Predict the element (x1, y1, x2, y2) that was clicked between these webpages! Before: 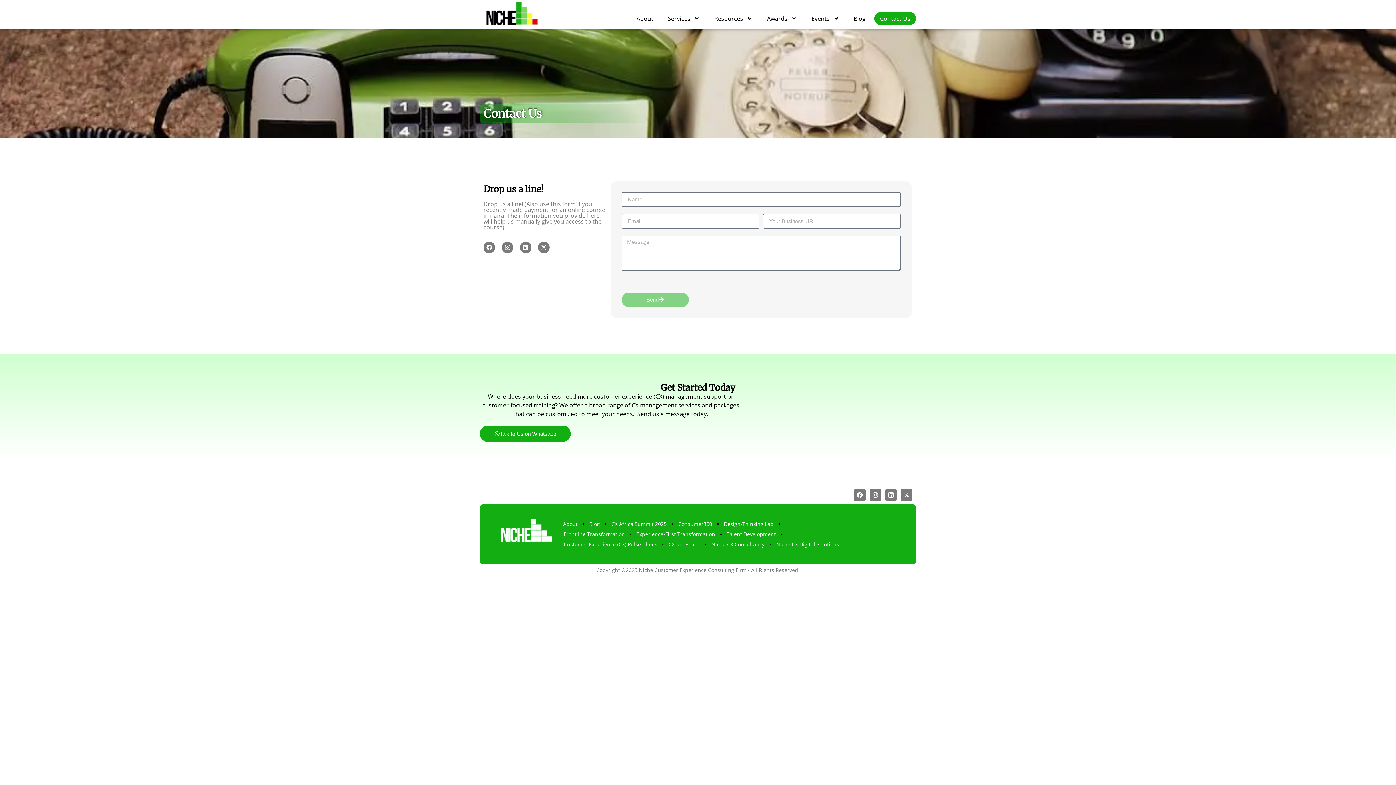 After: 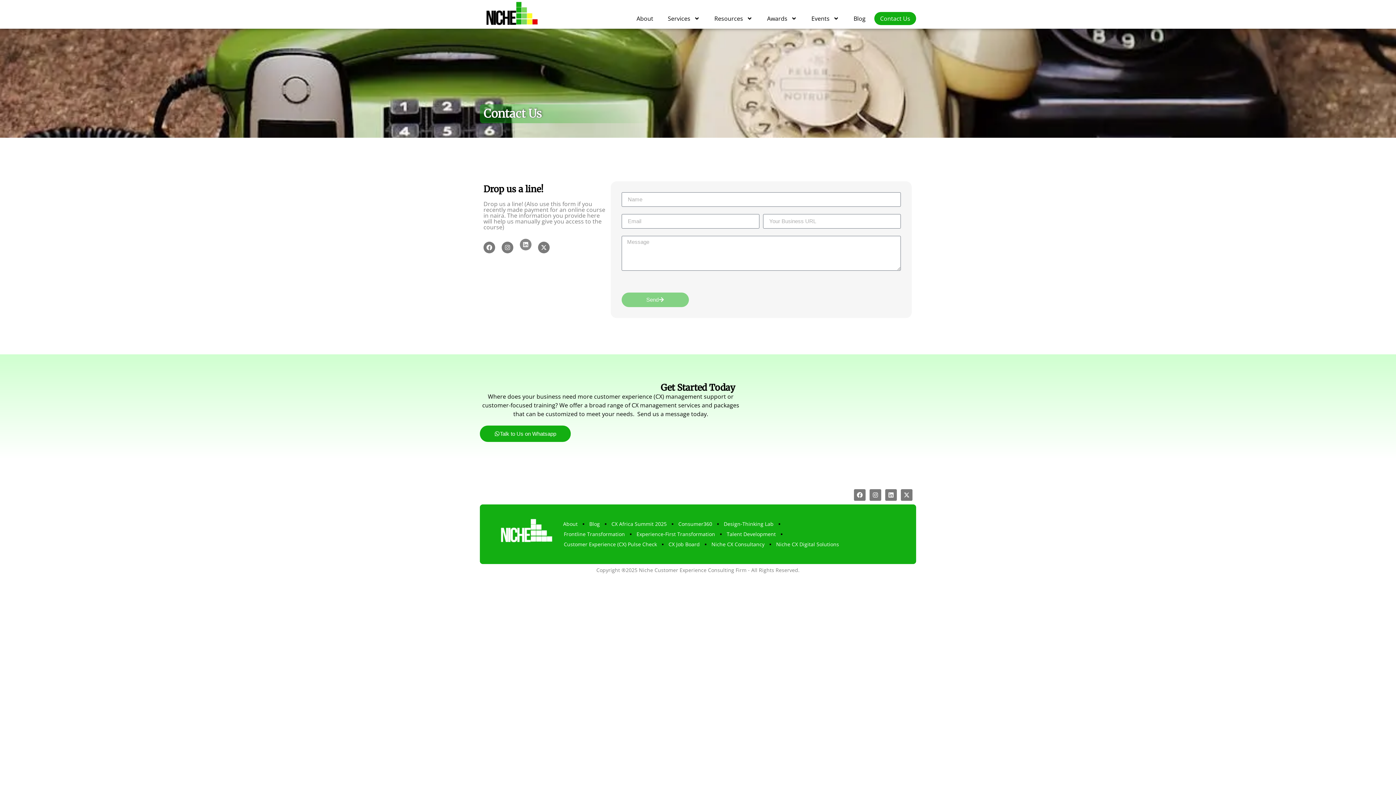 Action: bbox: (520, 241, 531, 253) label: Linkedin